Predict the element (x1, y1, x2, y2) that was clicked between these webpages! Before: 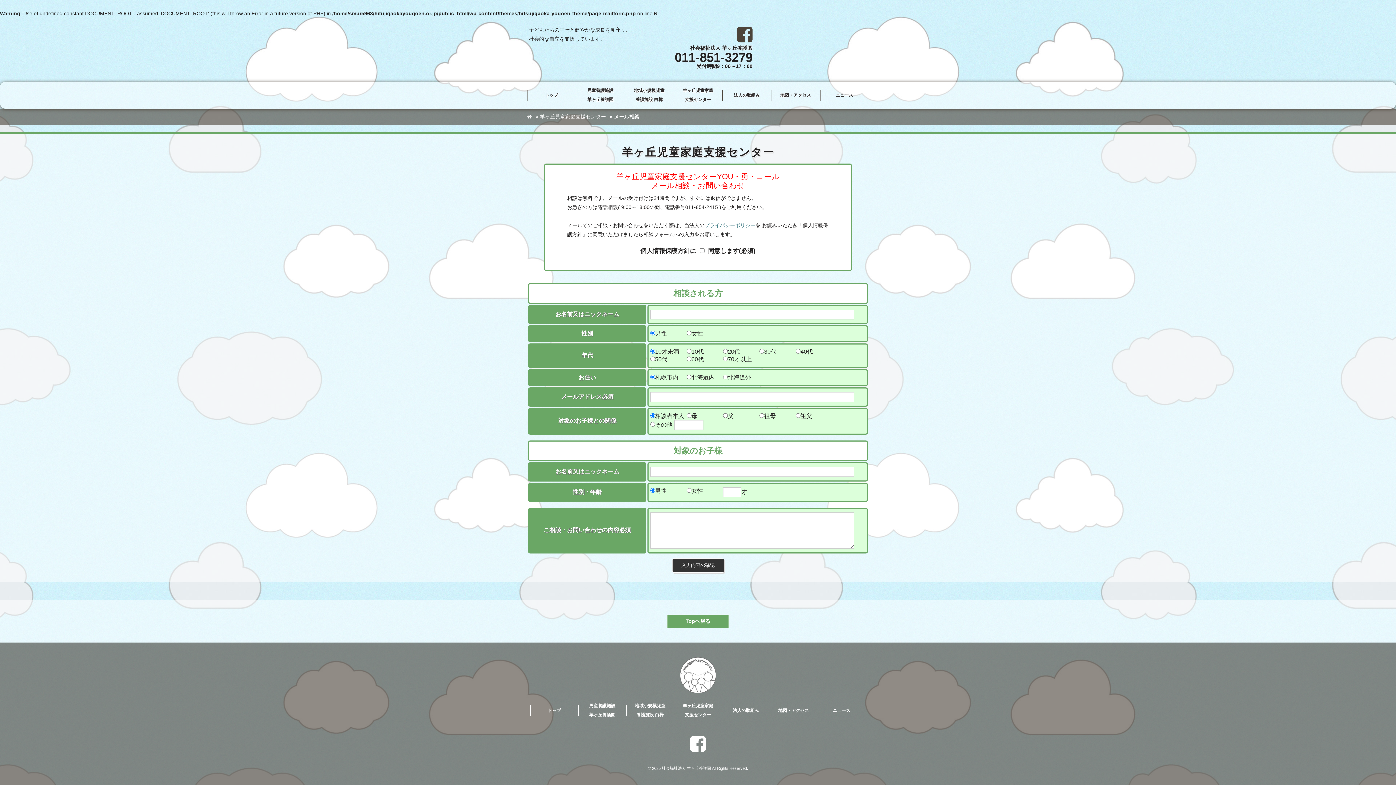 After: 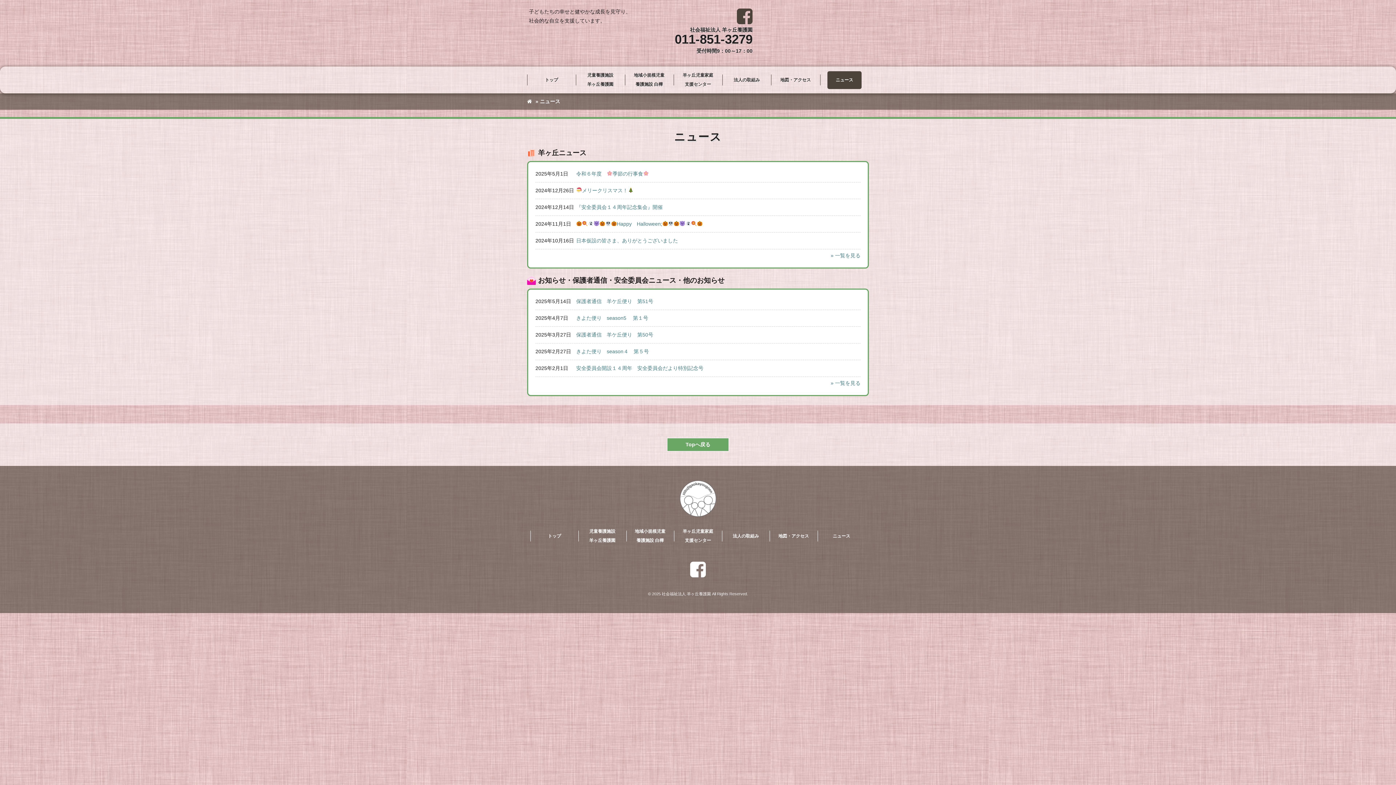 Action: bbox: (825, 702, 858, 719) label: ニュース